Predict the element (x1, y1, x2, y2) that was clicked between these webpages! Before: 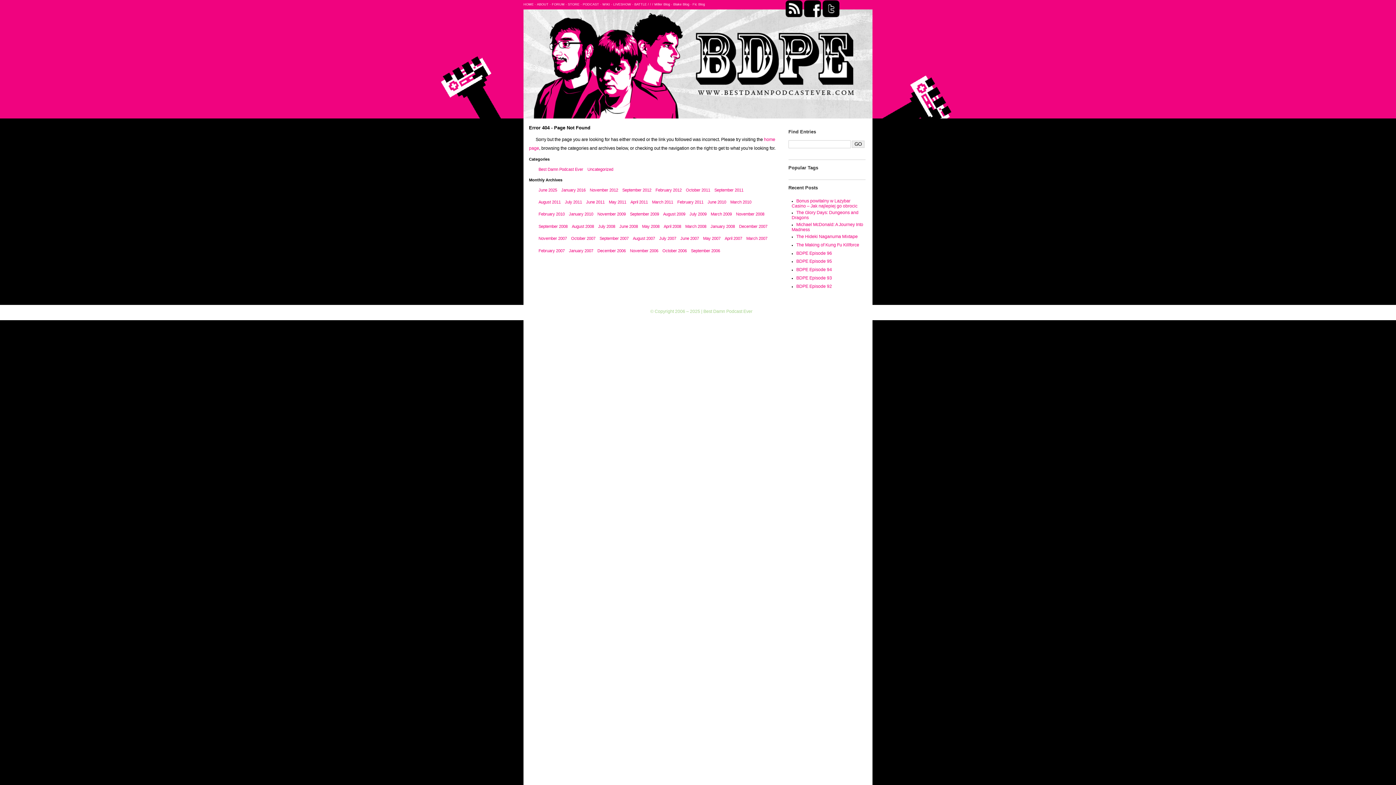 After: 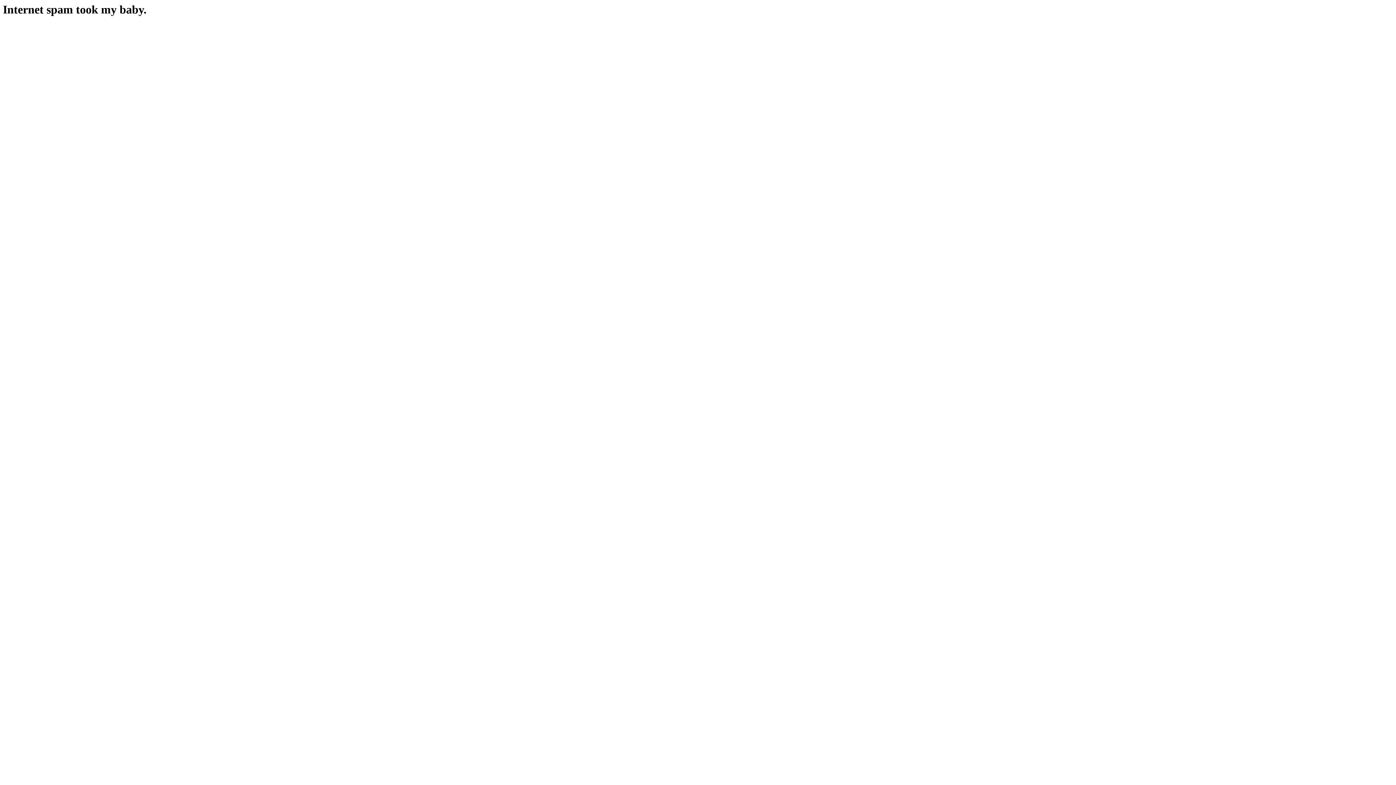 Action: label: WIKI bbox: (602, 2, 610, 6)